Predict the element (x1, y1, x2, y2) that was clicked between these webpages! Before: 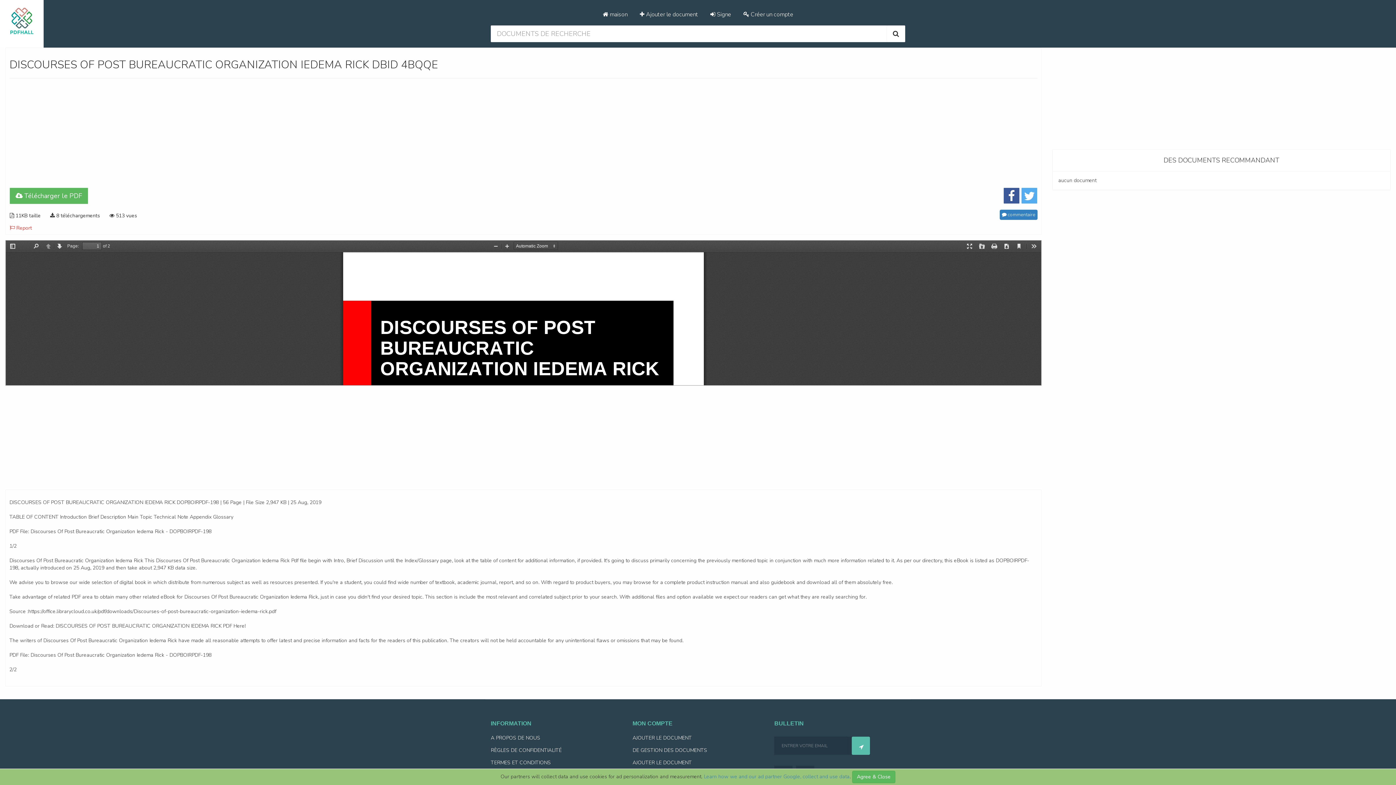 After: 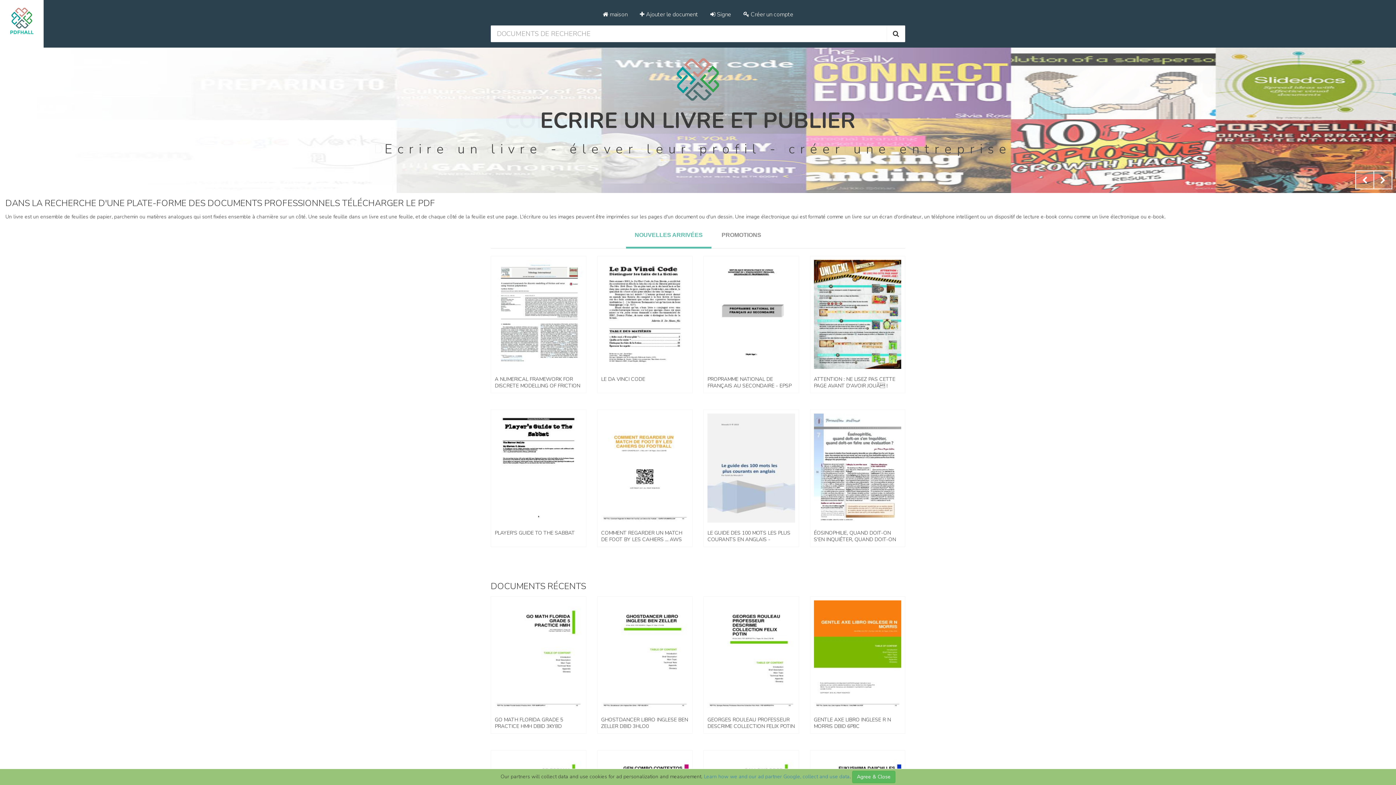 Action: bbox: (597, 5, 633, 23) label:  maison